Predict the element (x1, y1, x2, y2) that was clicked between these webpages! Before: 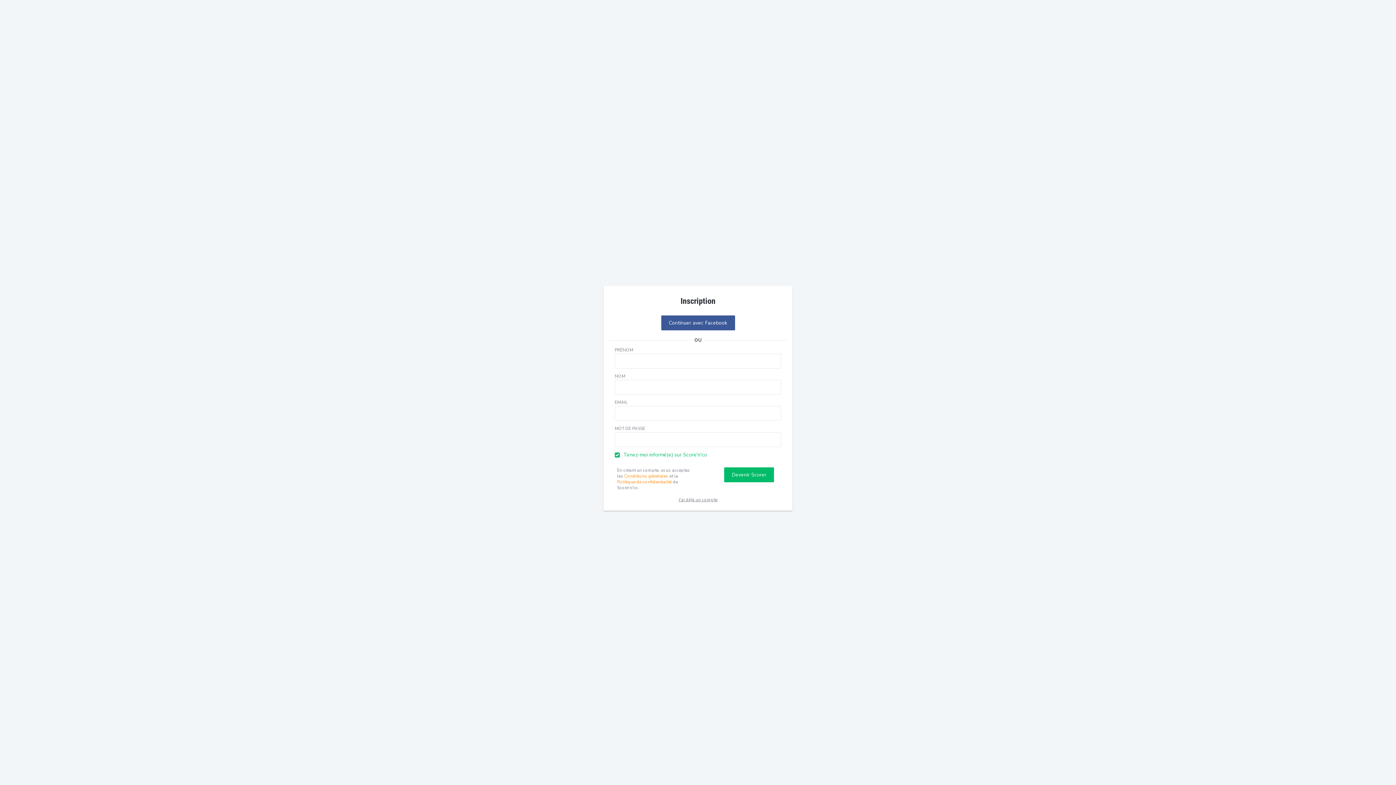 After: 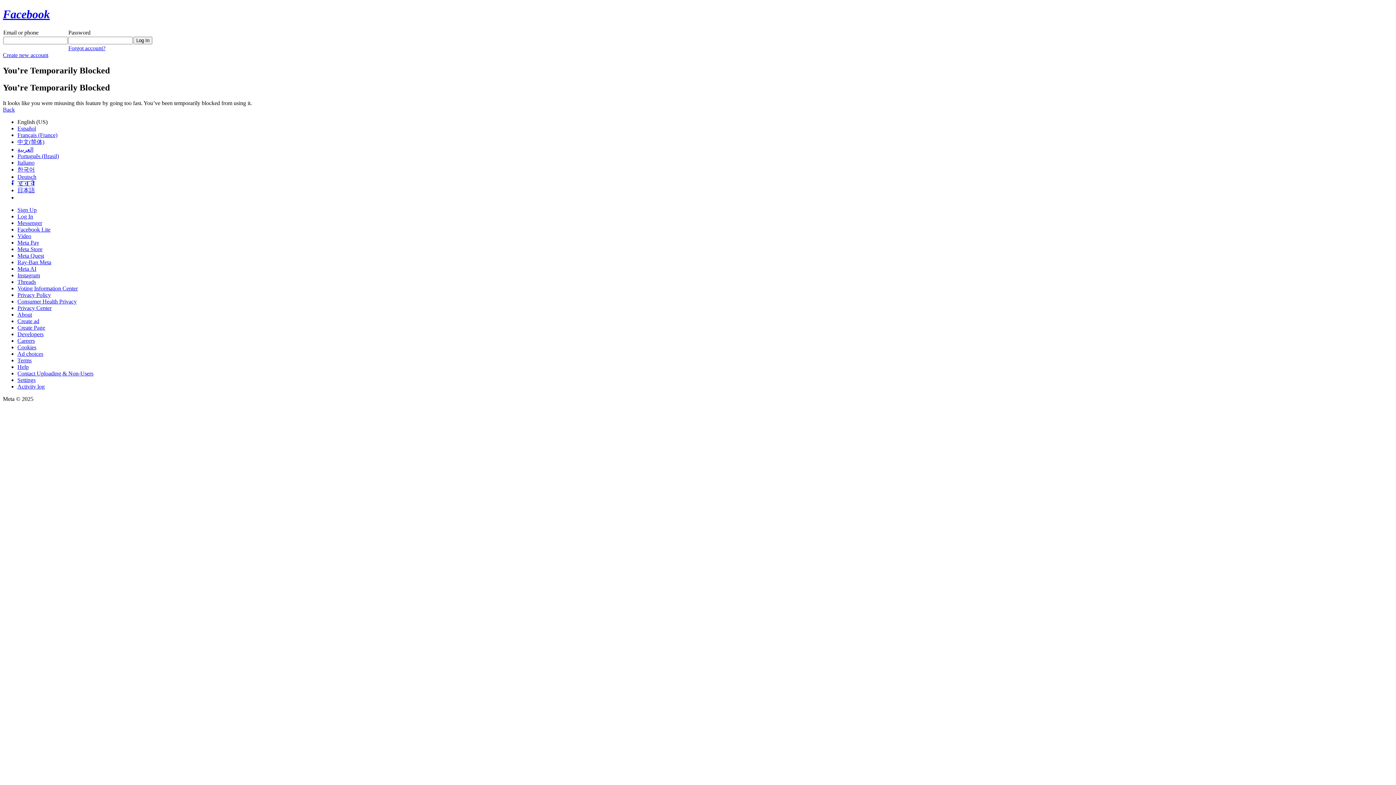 Action: label: Continuer avec Facebook bbox: (661, 315, 735, 330)